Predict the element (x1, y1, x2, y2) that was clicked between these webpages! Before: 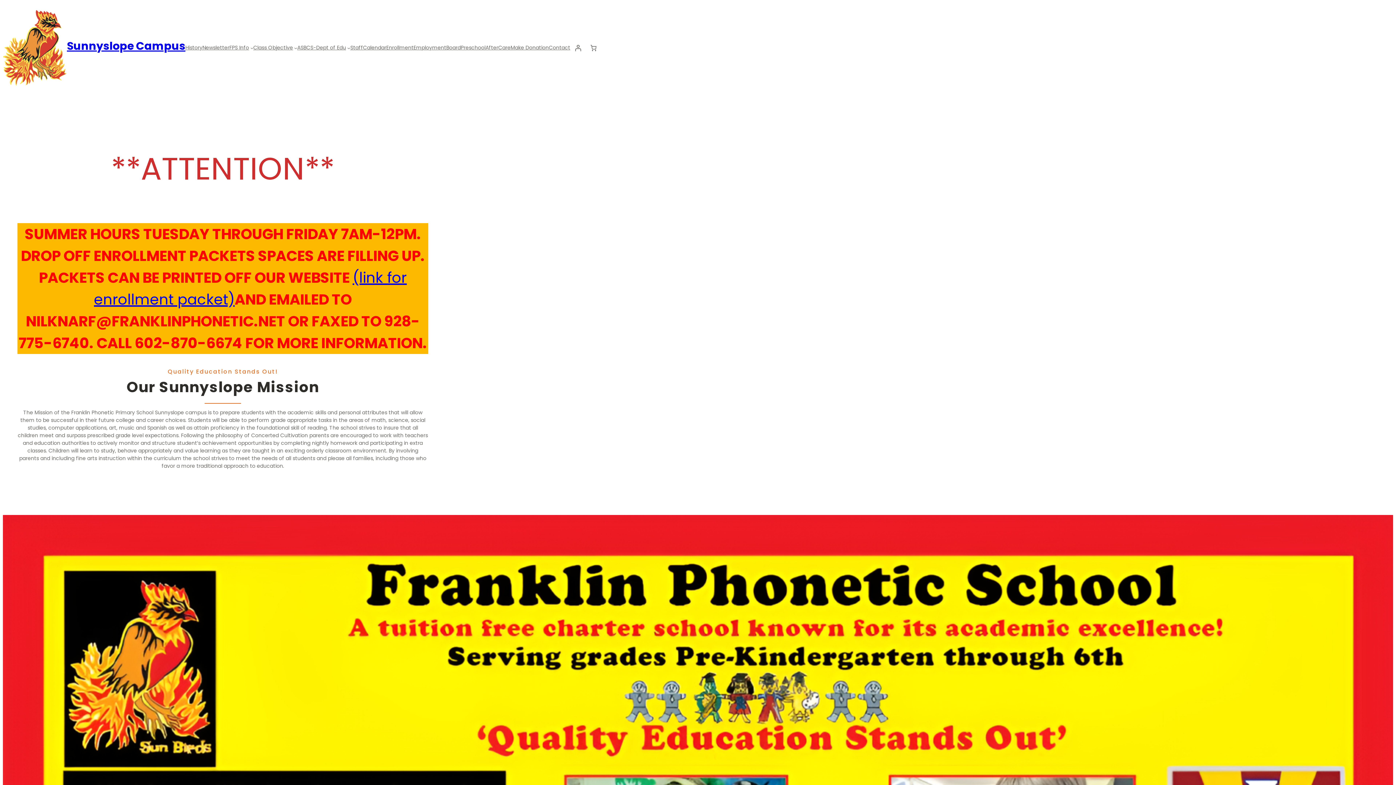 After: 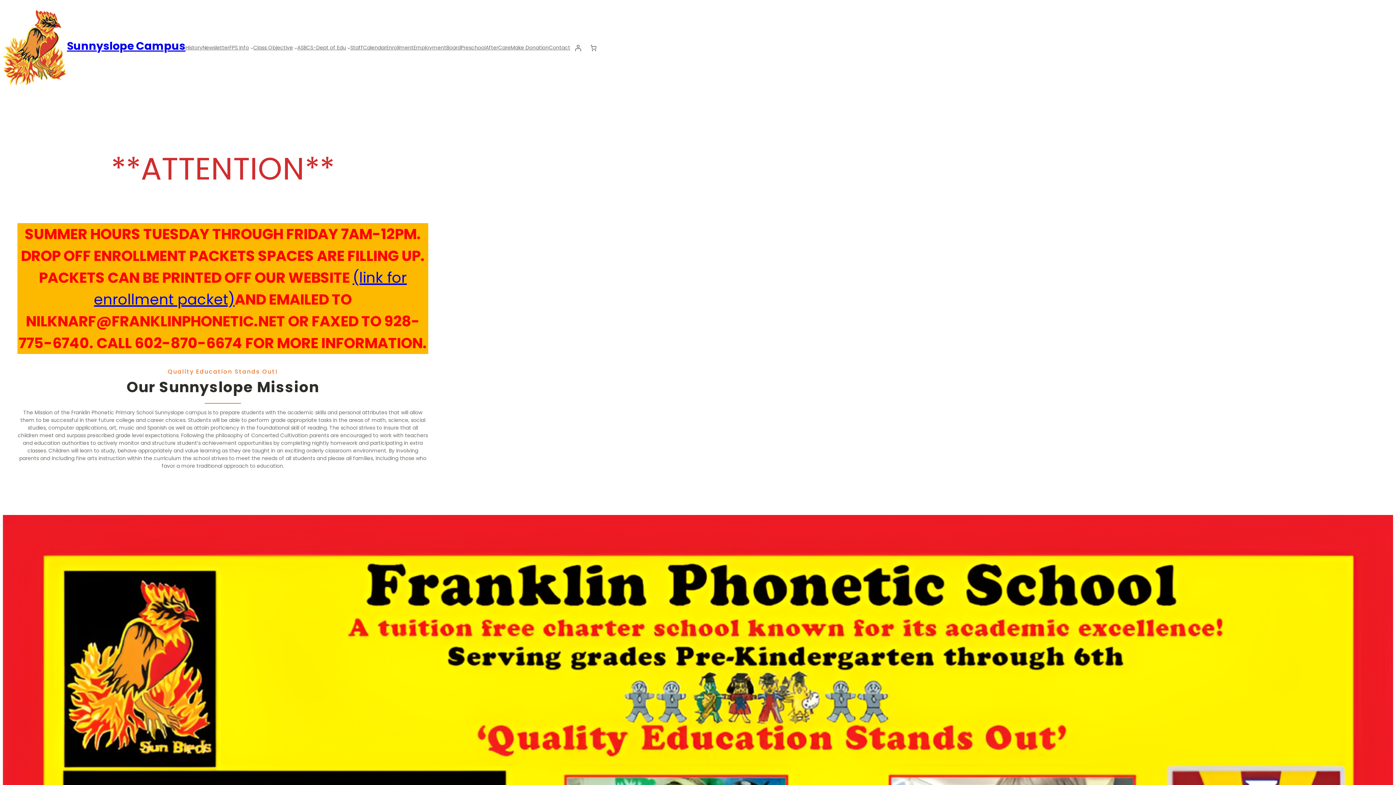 Action: label: Sunnyslope Campus bbox: (66, 38, 185, 53)